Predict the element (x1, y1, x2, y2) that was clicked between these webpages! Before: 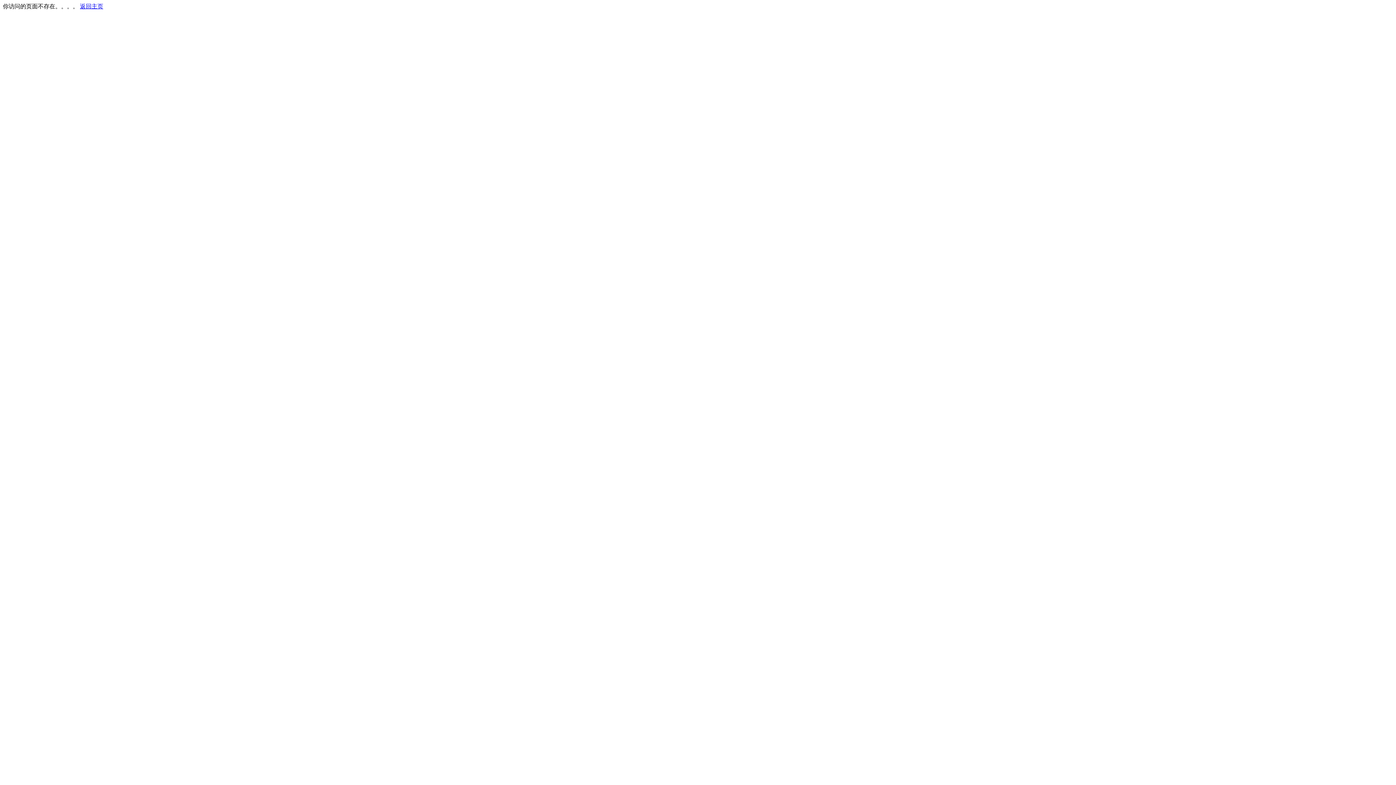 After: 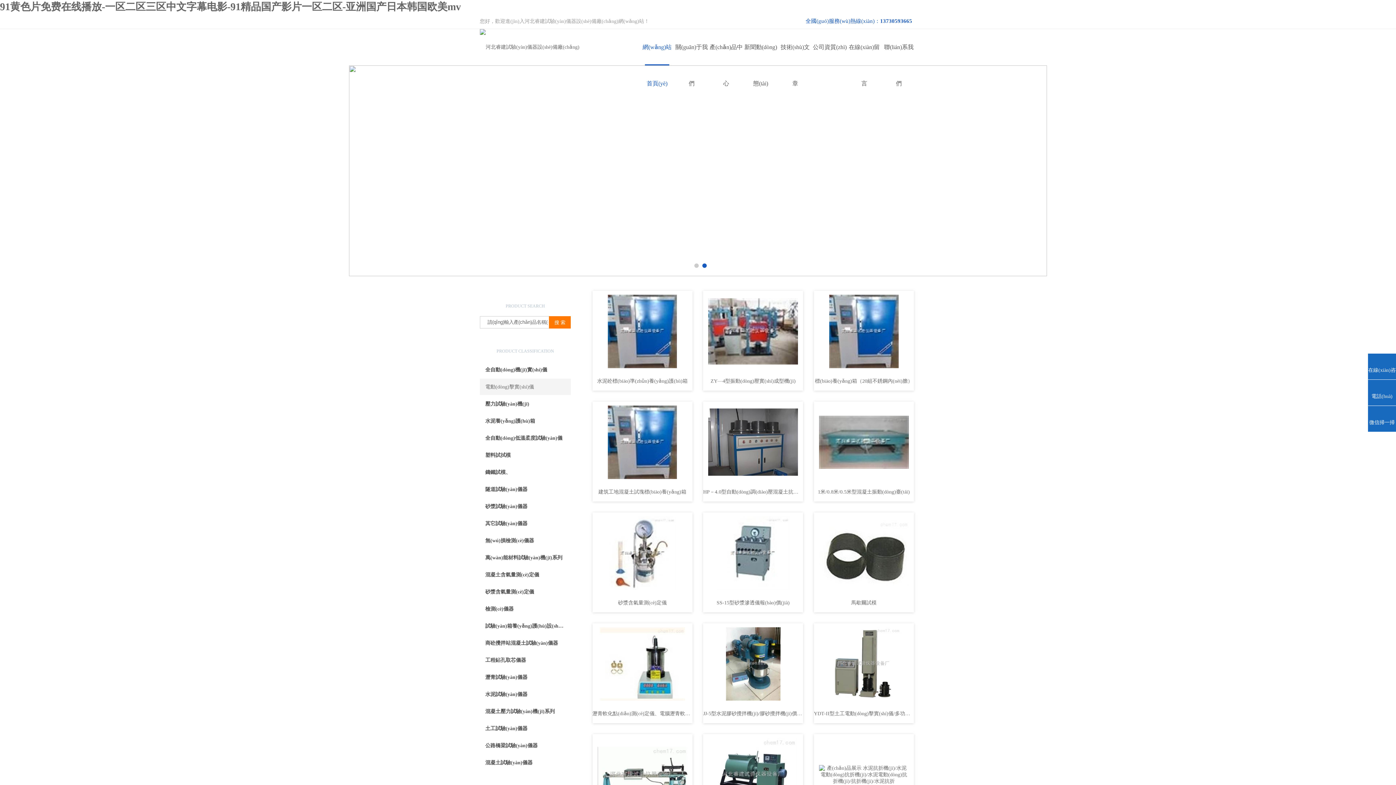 Action: label: 返回主页 bbox: (80, 3, 103, 9)